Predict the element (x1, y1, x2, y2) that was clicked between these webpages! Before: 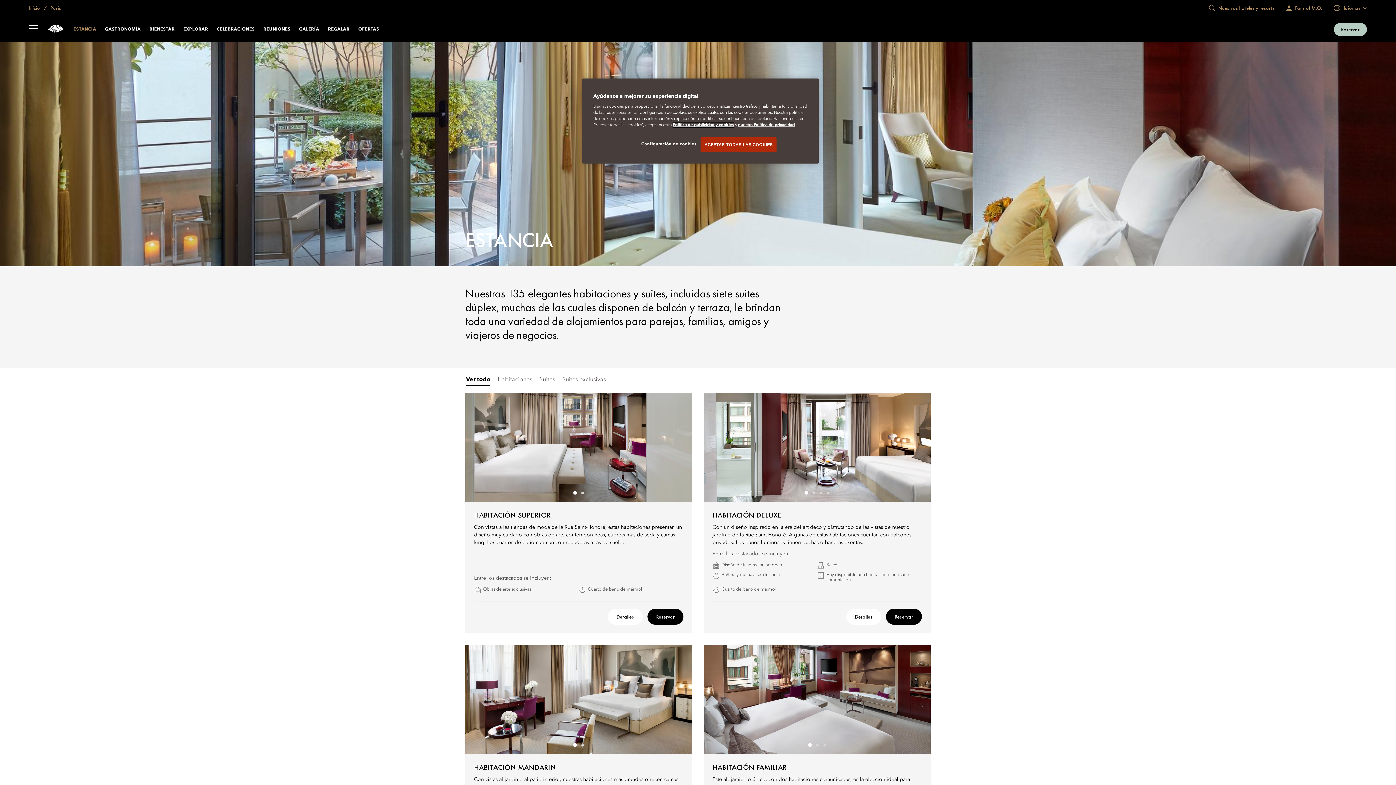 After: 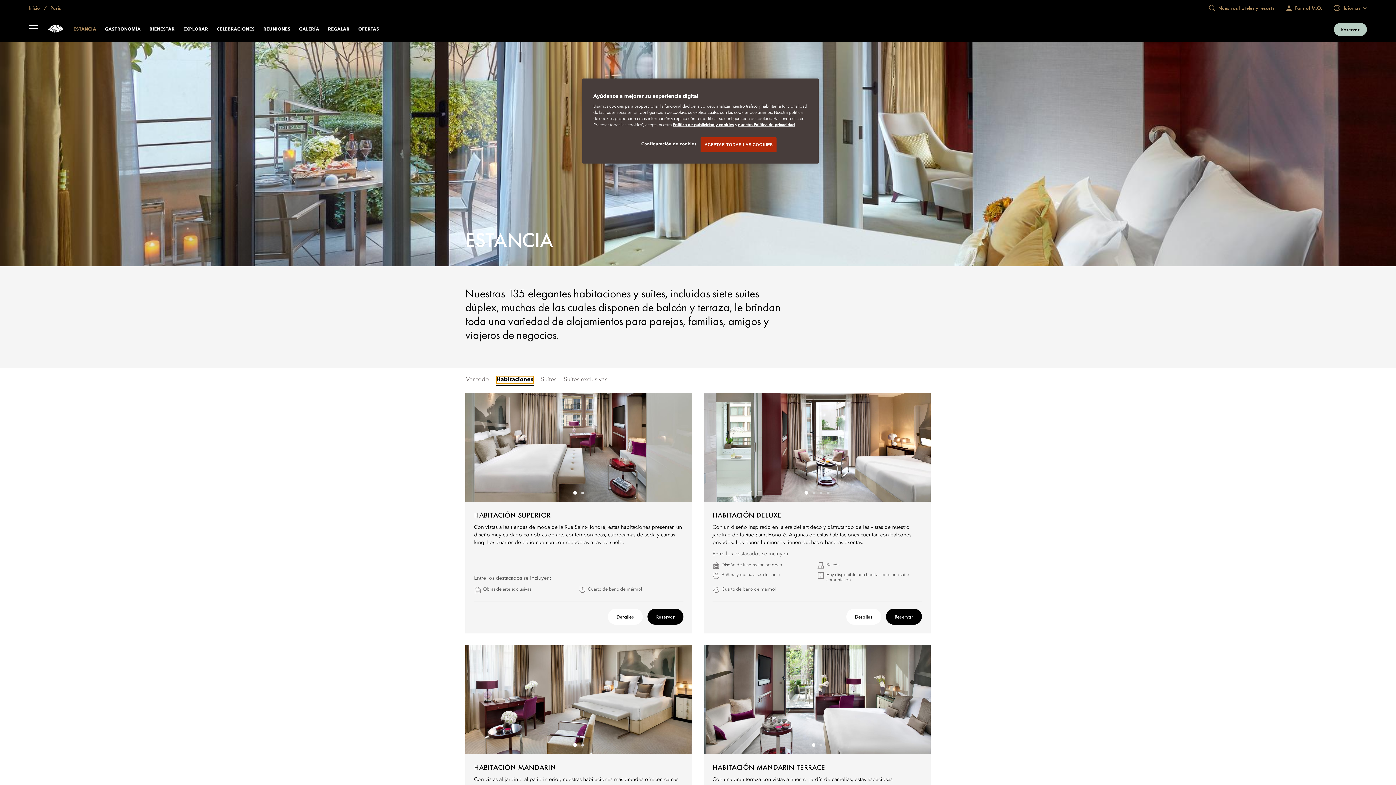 Action: bbox: (497, 376, 532, 384) label: Habitaciones